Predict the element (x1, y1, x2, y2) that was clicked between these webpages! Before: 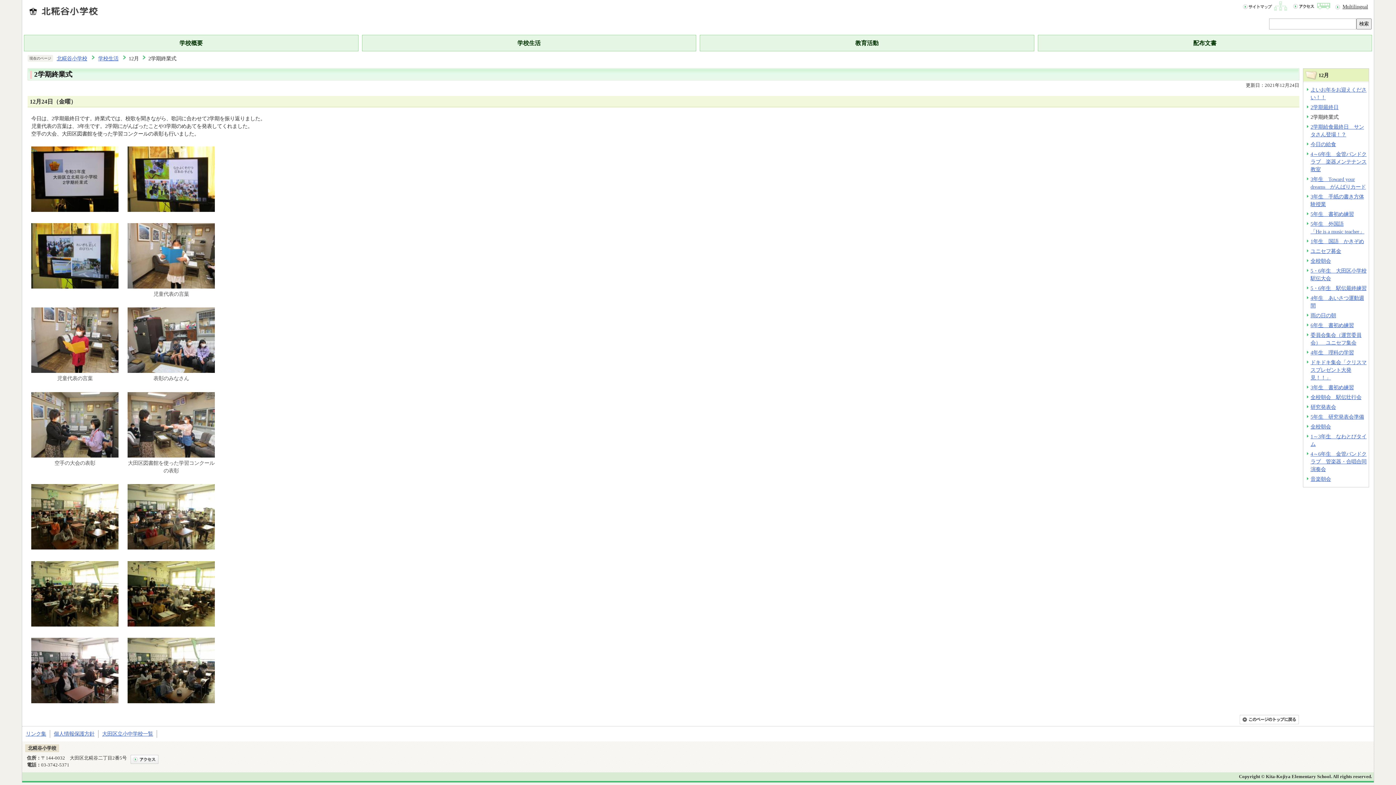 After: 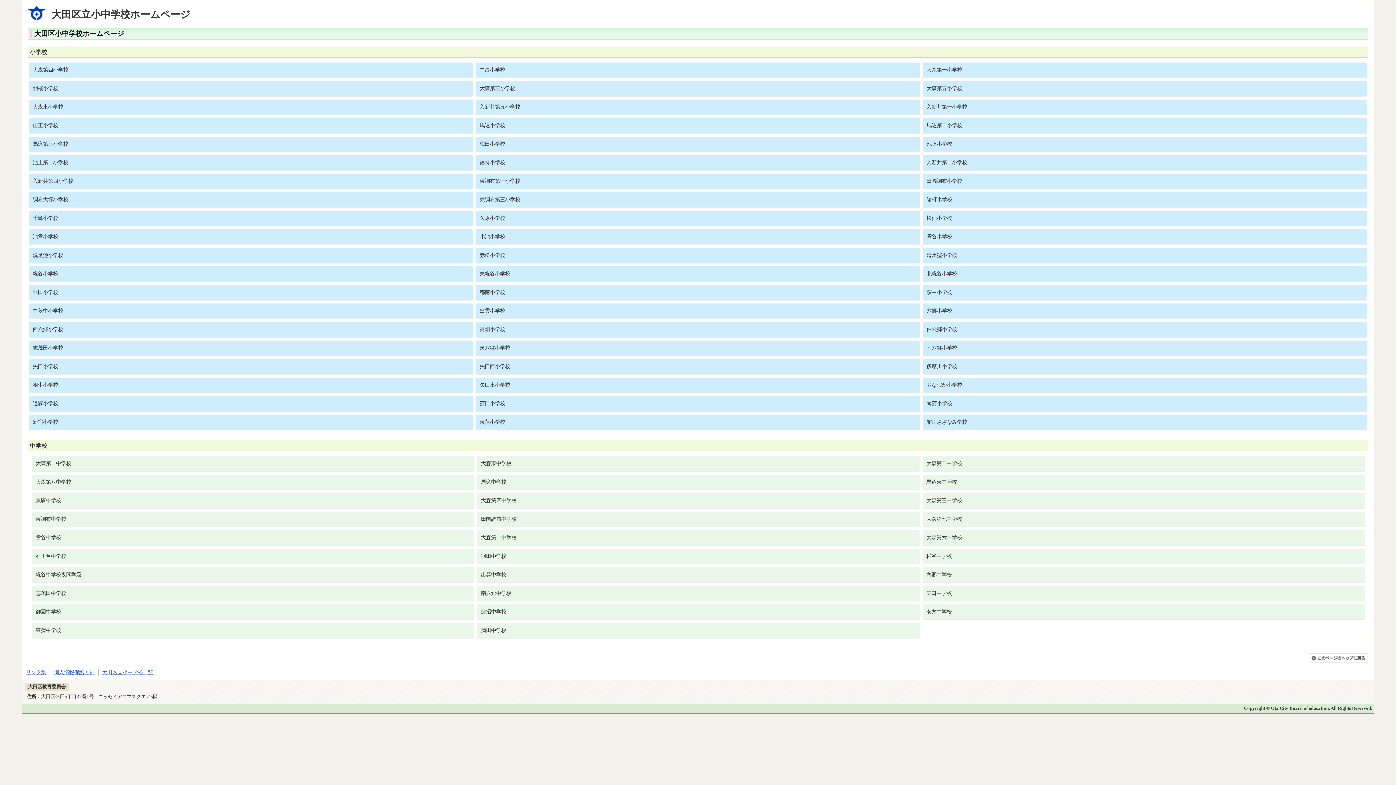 Action: label: 大田区立小中学校一覧 bbox: (102, 731, 153, 736)